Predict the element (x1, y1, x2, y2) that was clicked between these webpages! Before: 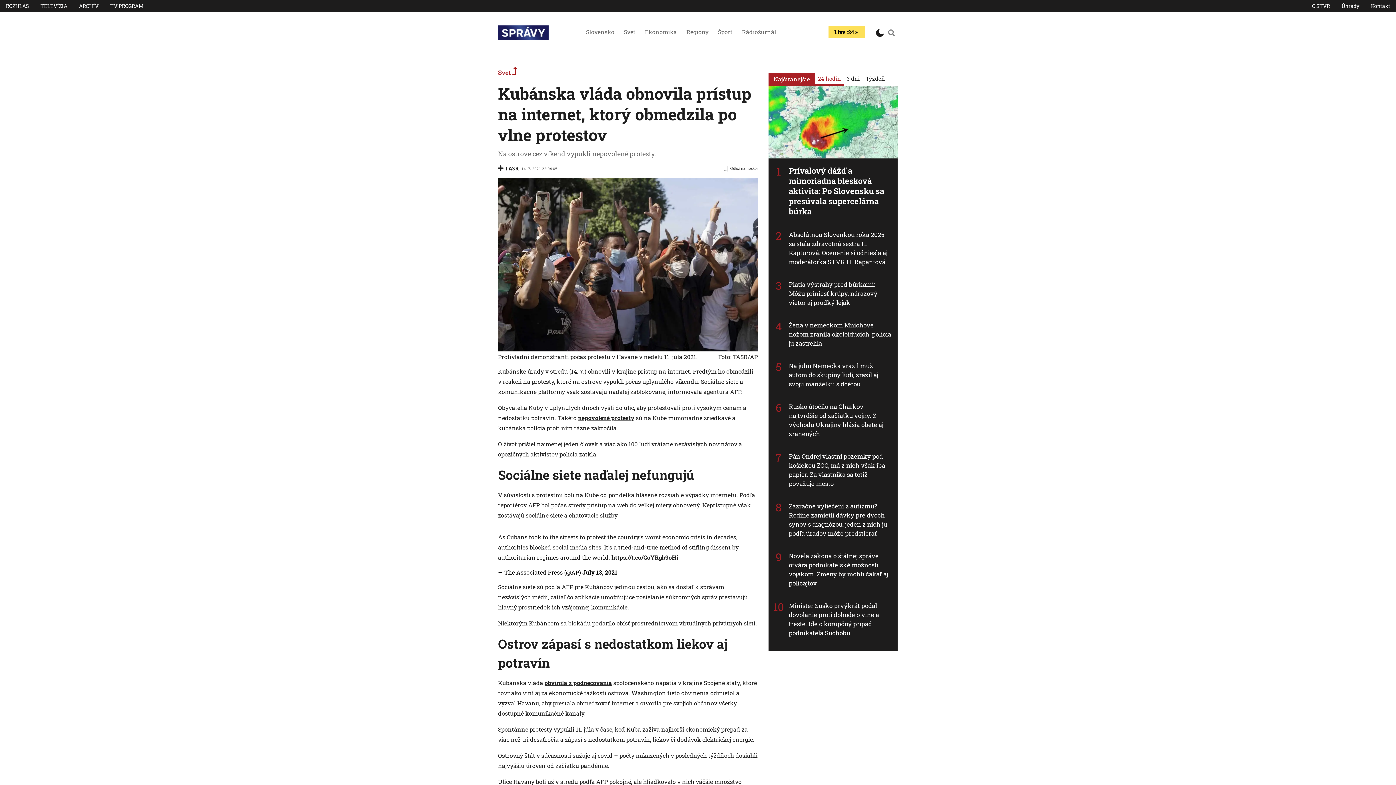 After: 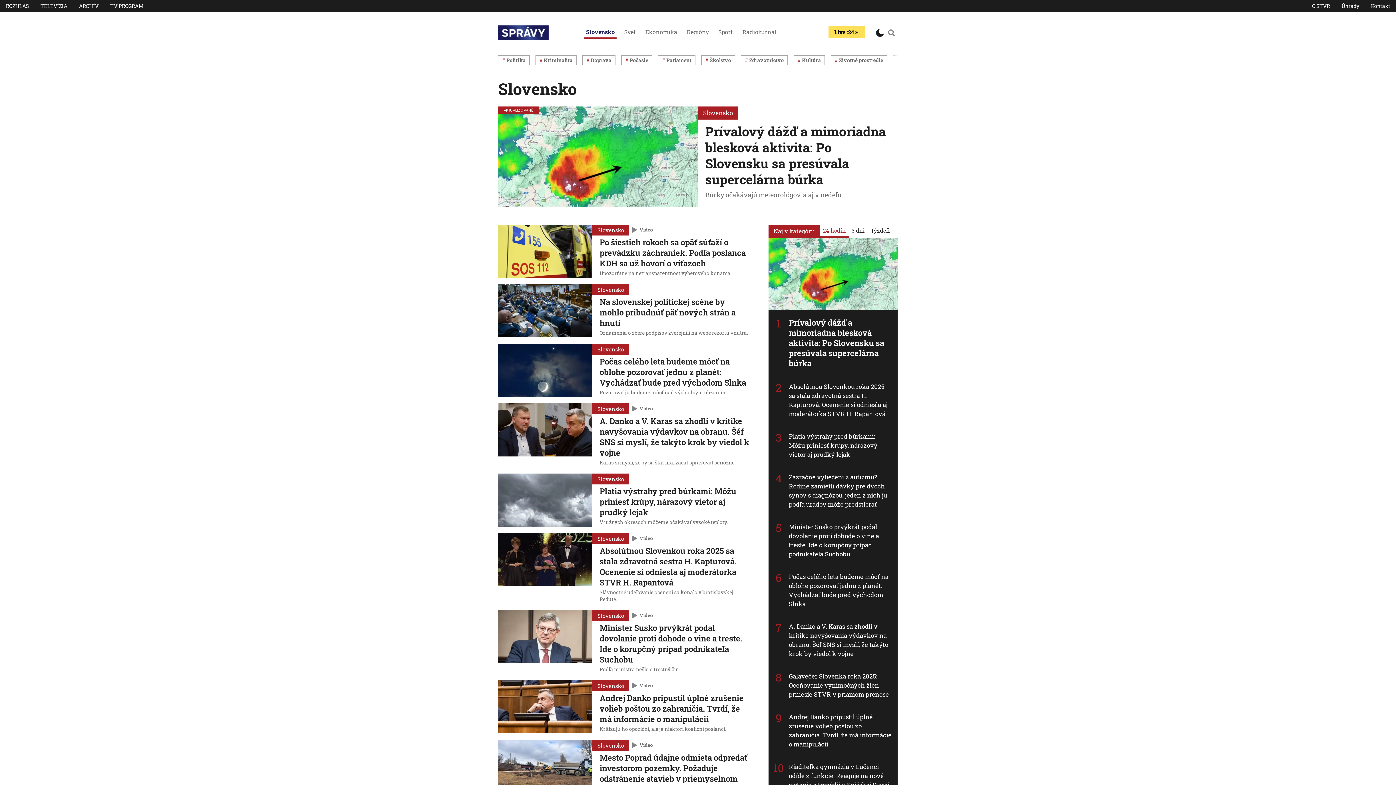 Action: bbox: (586, 28, 614, 35) label: Slovensko